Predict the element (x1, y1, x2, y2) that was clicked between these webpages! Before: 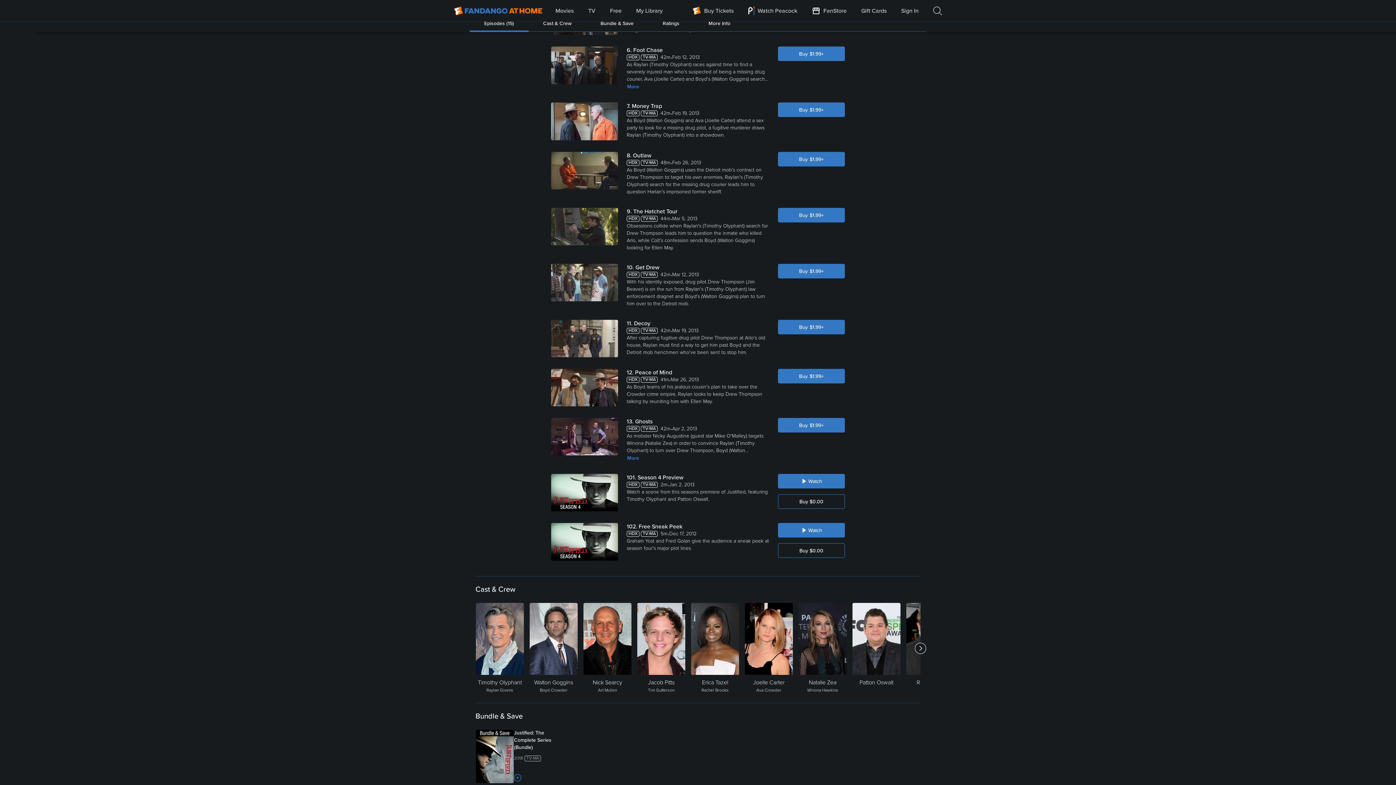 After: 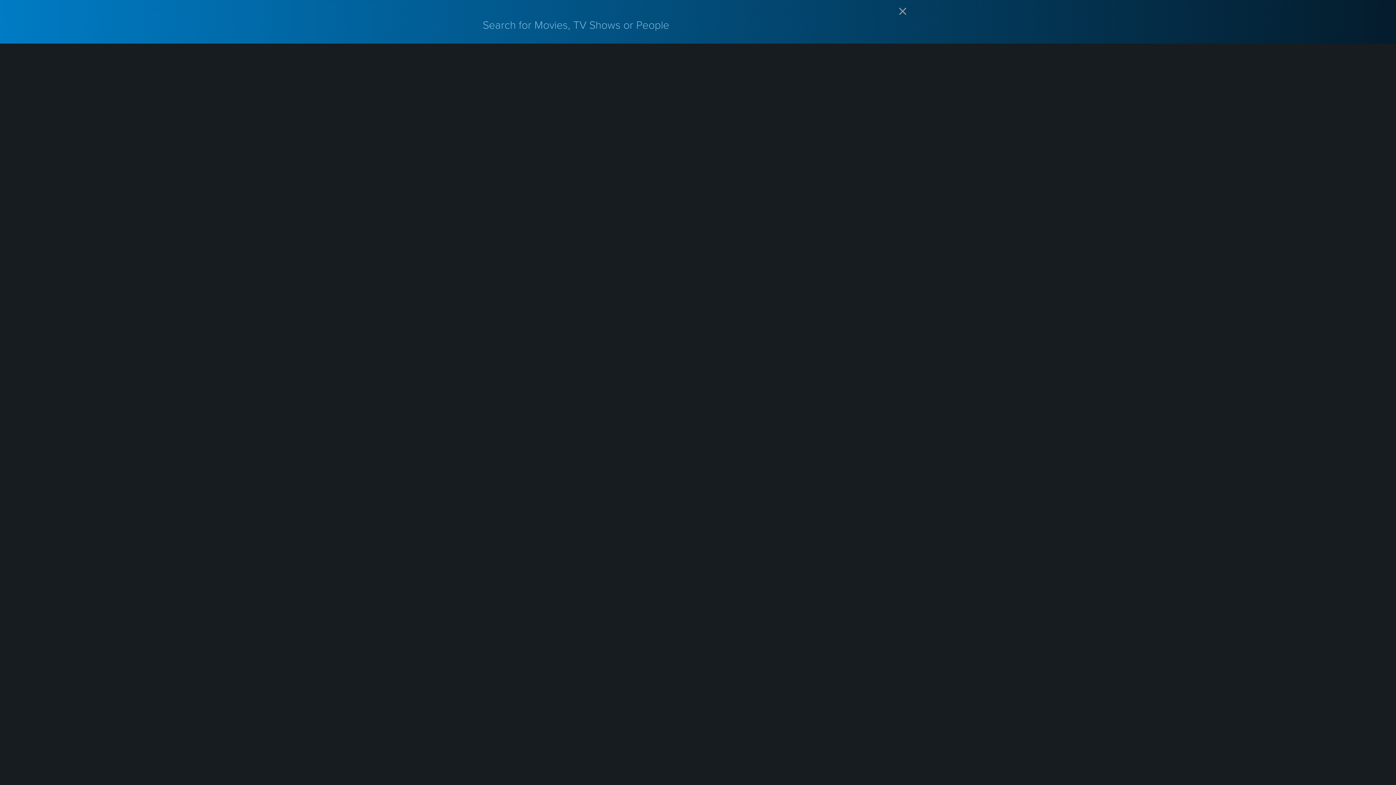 Action: bbox: (933, 0, 942, 21) label: Search